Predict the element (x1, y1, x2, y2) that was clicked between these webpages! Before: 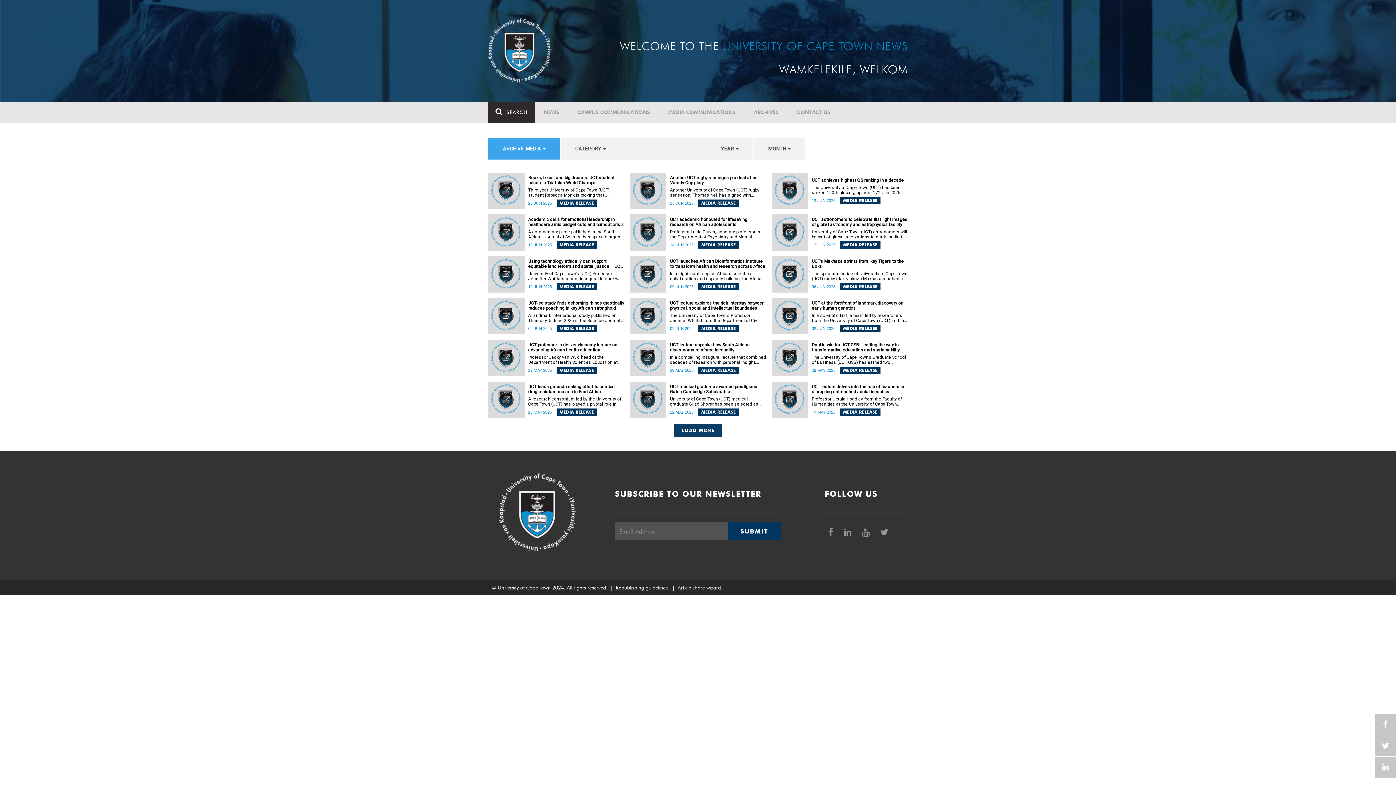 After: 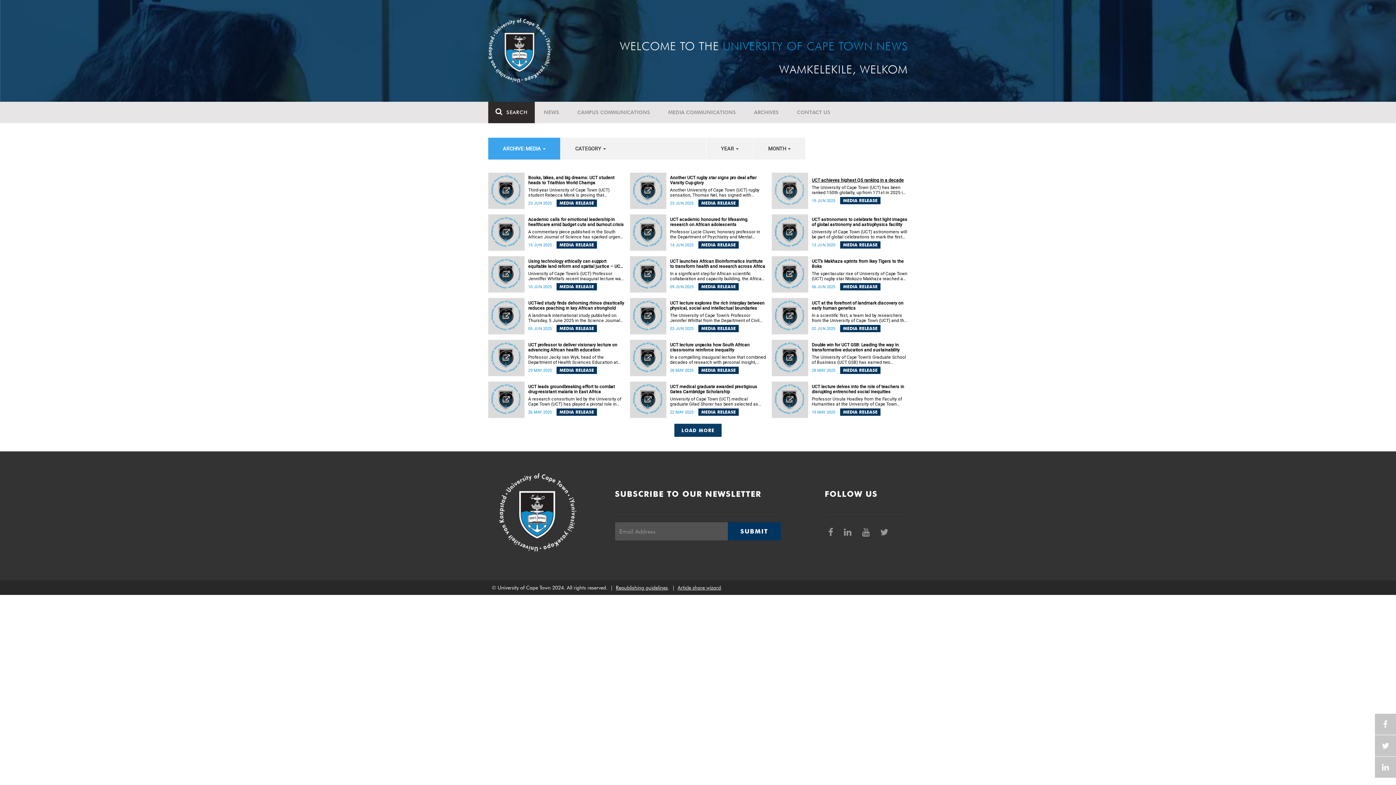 Action: bbox: (812, 185, 908, 195) label: The University of Cape Town (UCT) has been ranked 150th globally, up from 171st in 2025 in the latest Quacquarelli Symonds (QS) World University Rankings. This upswing places the university firmly within the top 3% of 8 467 institutions evaluated, reinforcing its status as Africa’s highest-ranked university for another year.